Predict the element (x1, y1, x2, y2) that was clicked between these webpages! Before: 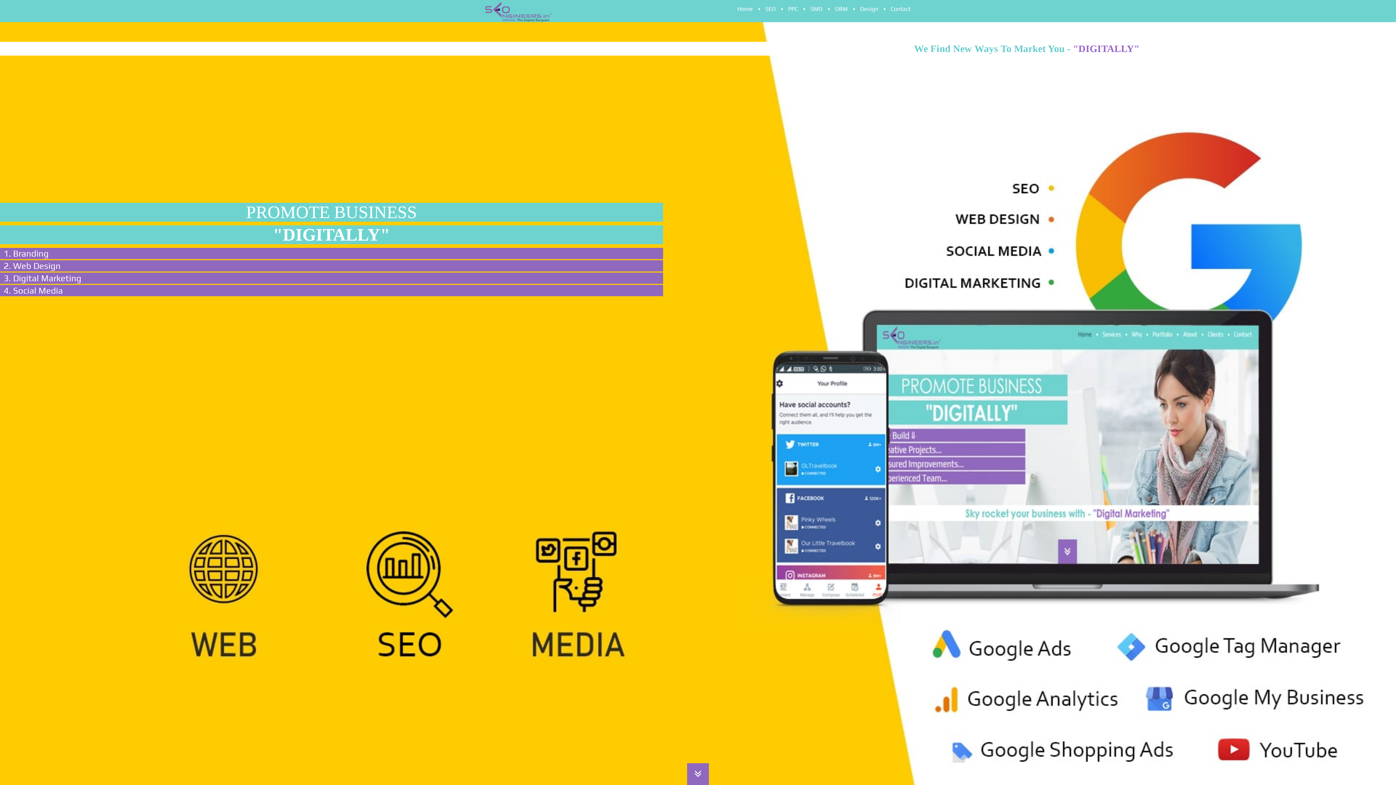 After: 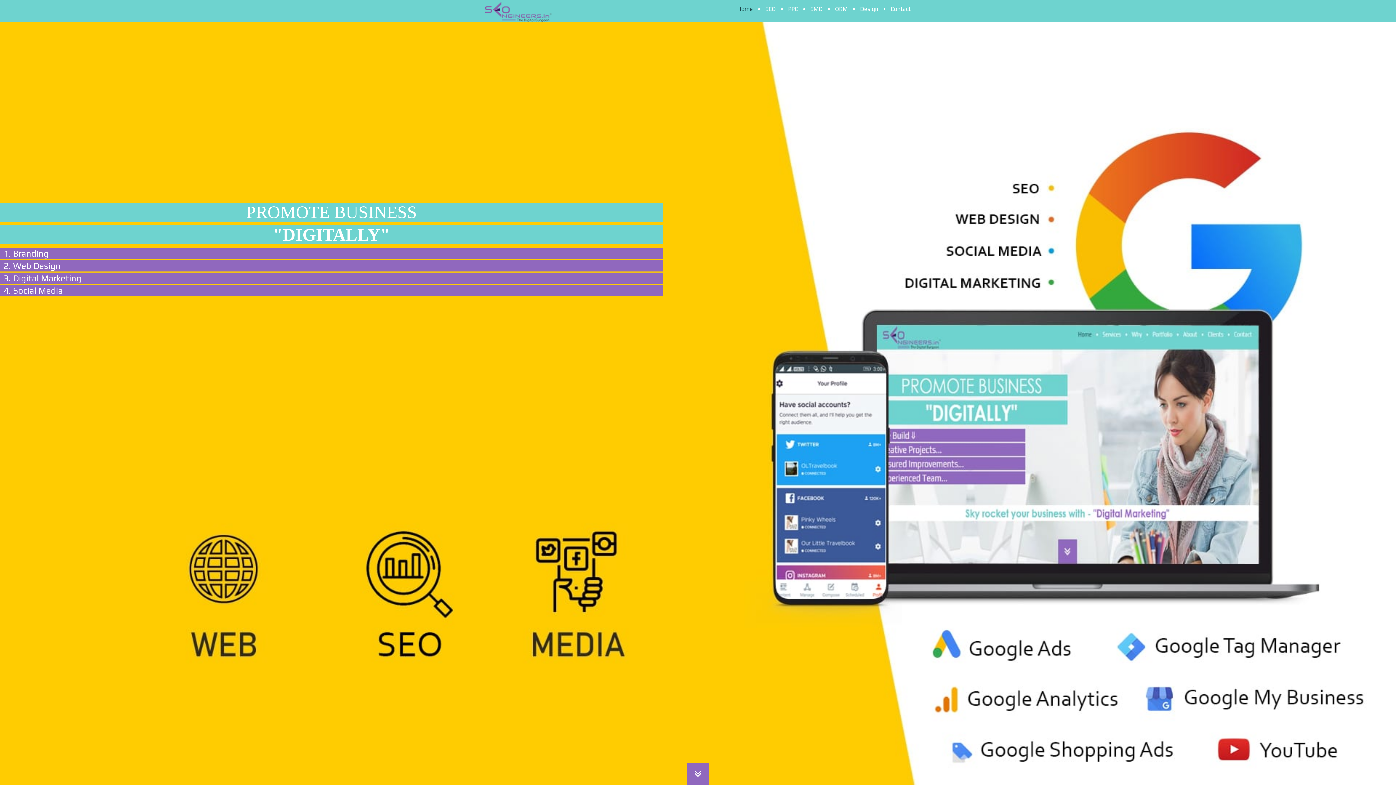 Action: bbox: (753, 1, 776, 17) label: SEO